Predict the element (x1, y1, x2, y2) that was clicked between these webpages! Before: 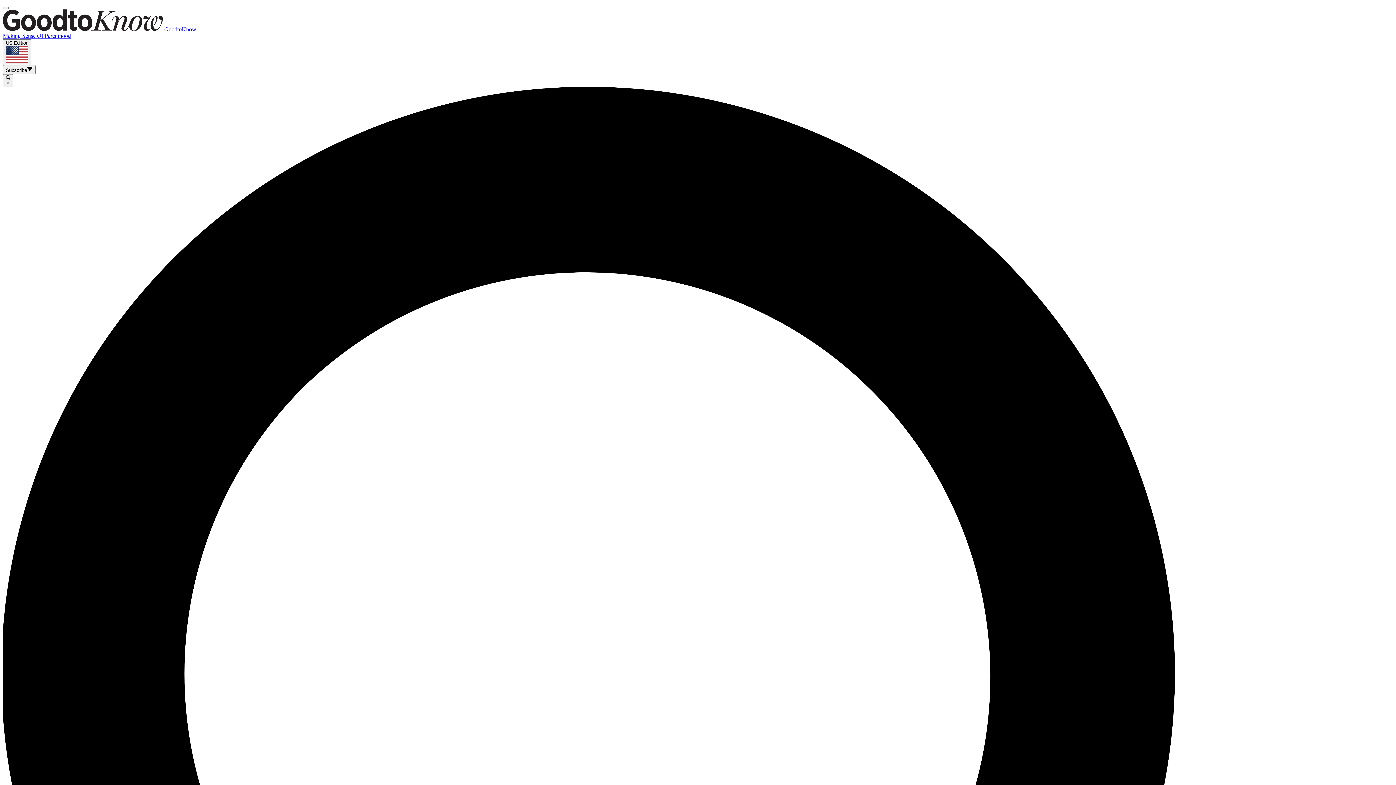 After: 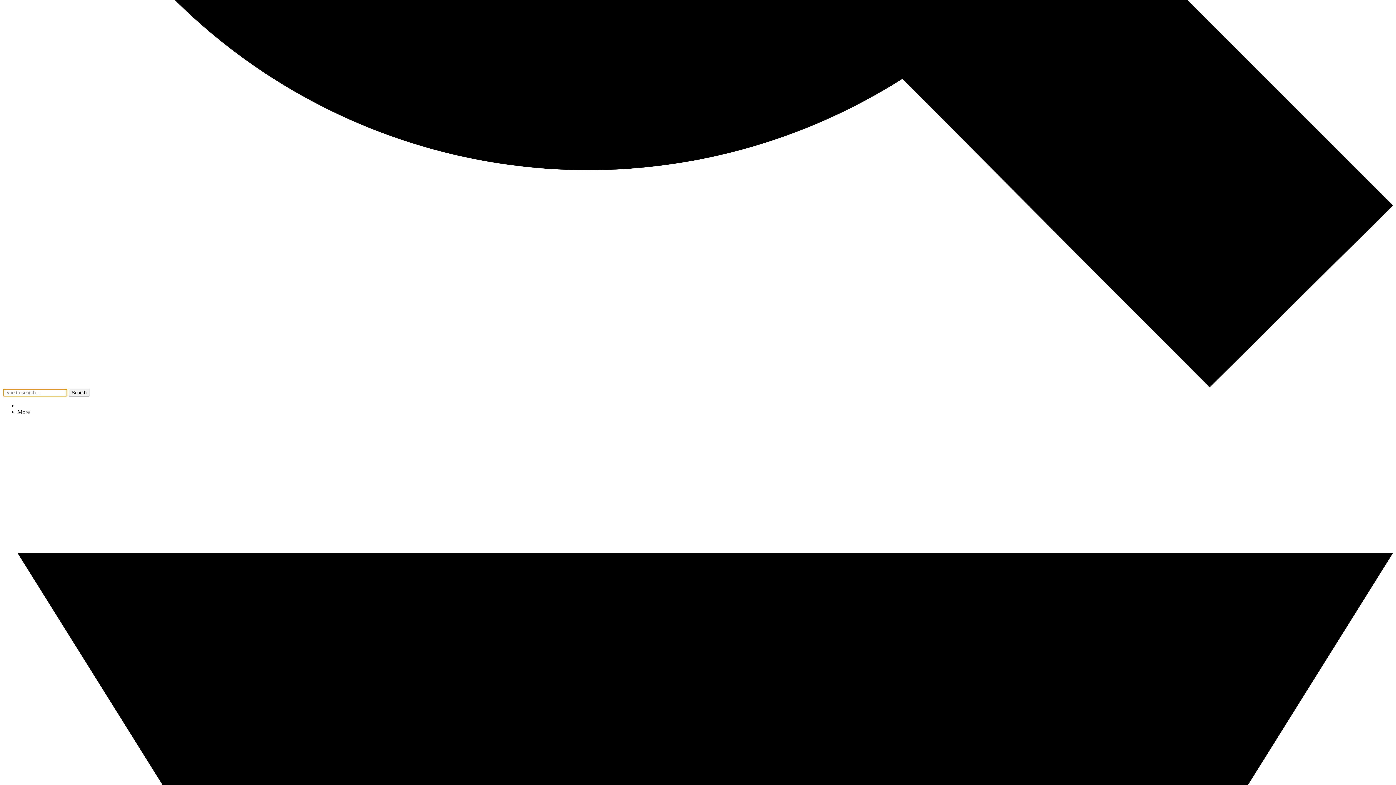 Action: bbox: (2, 74, 13, 87) label:  ×